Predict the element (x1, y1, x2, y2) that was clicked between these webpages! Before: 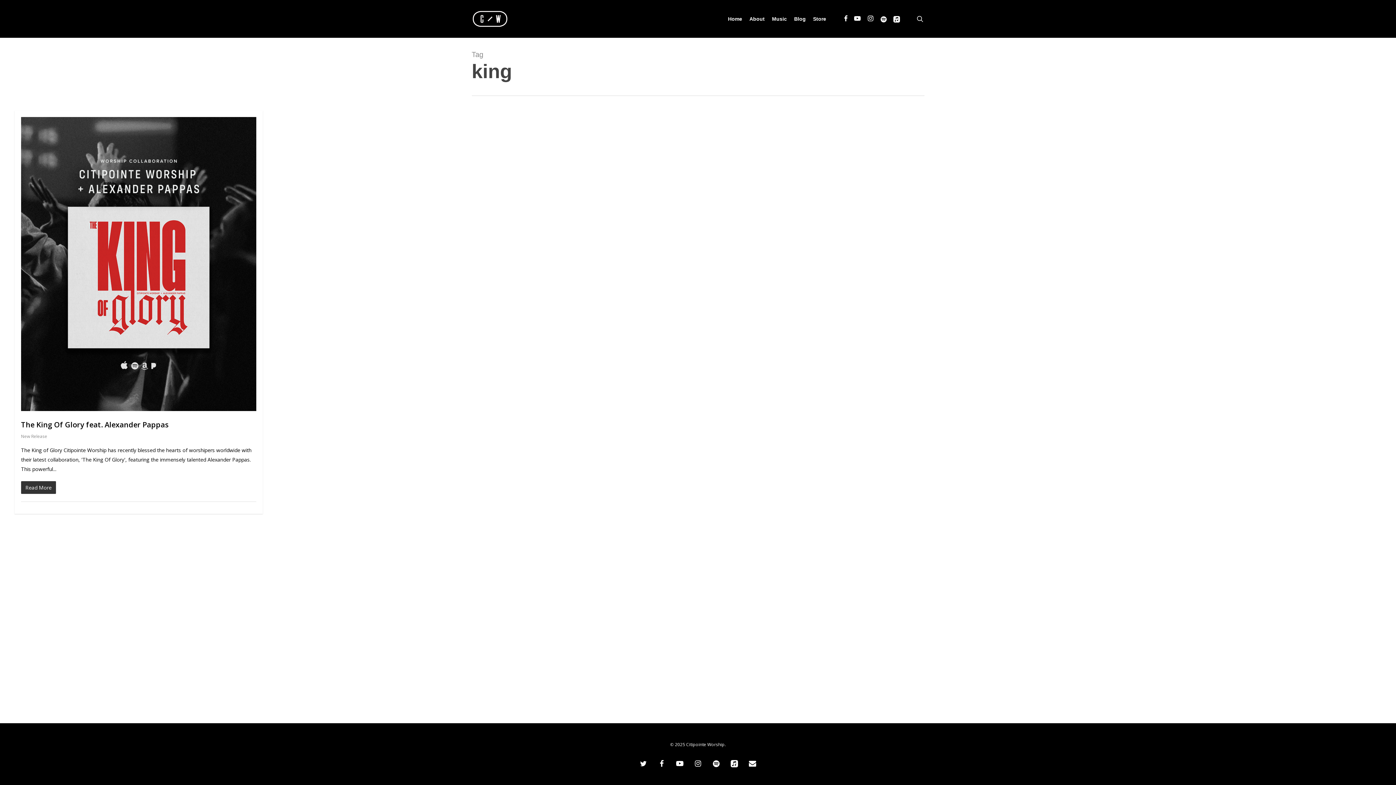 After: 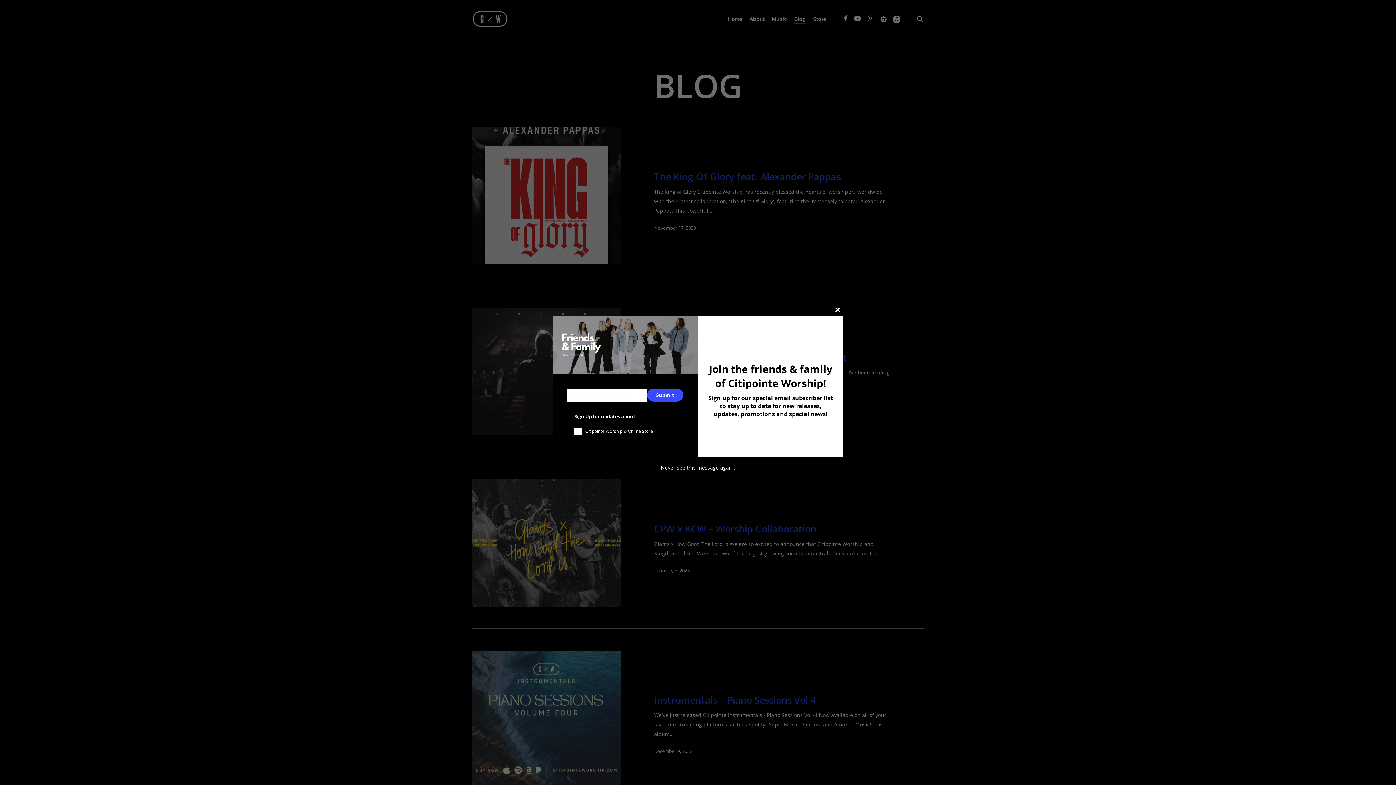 Action: label: Blog bbox: (794, 15, 806, 22)